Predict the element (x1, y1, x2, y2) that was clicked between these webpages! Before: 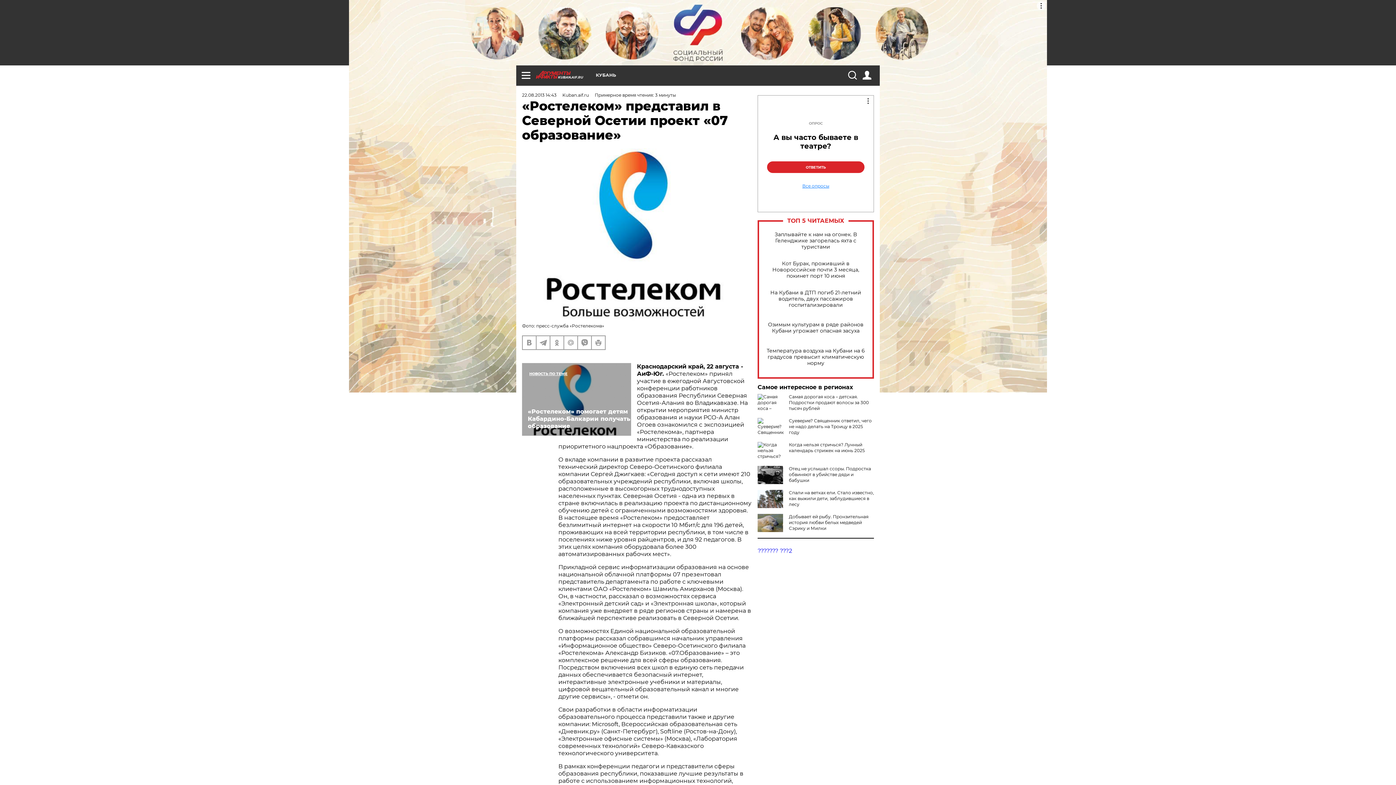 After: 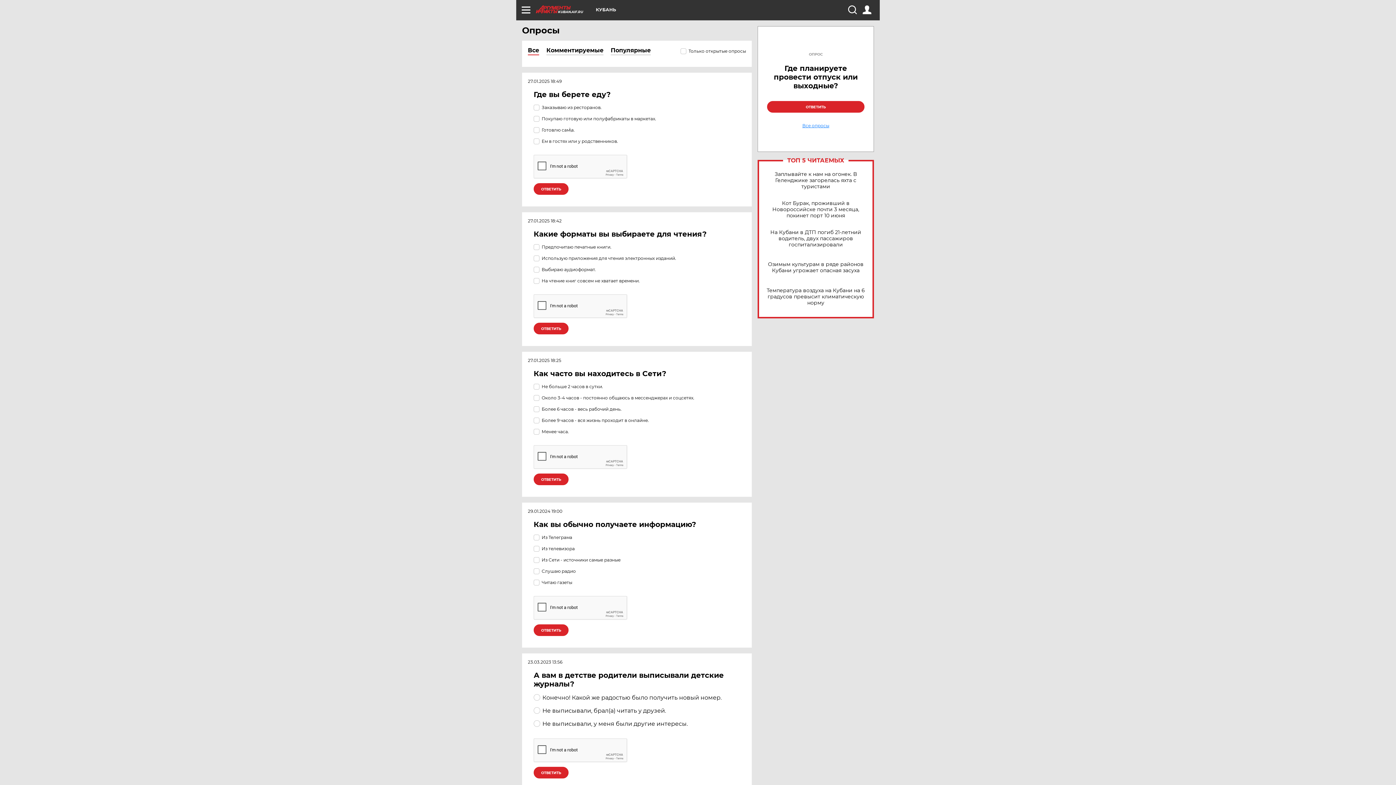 Action: label: Все опросы bbox: (767, 184, 864, 188)